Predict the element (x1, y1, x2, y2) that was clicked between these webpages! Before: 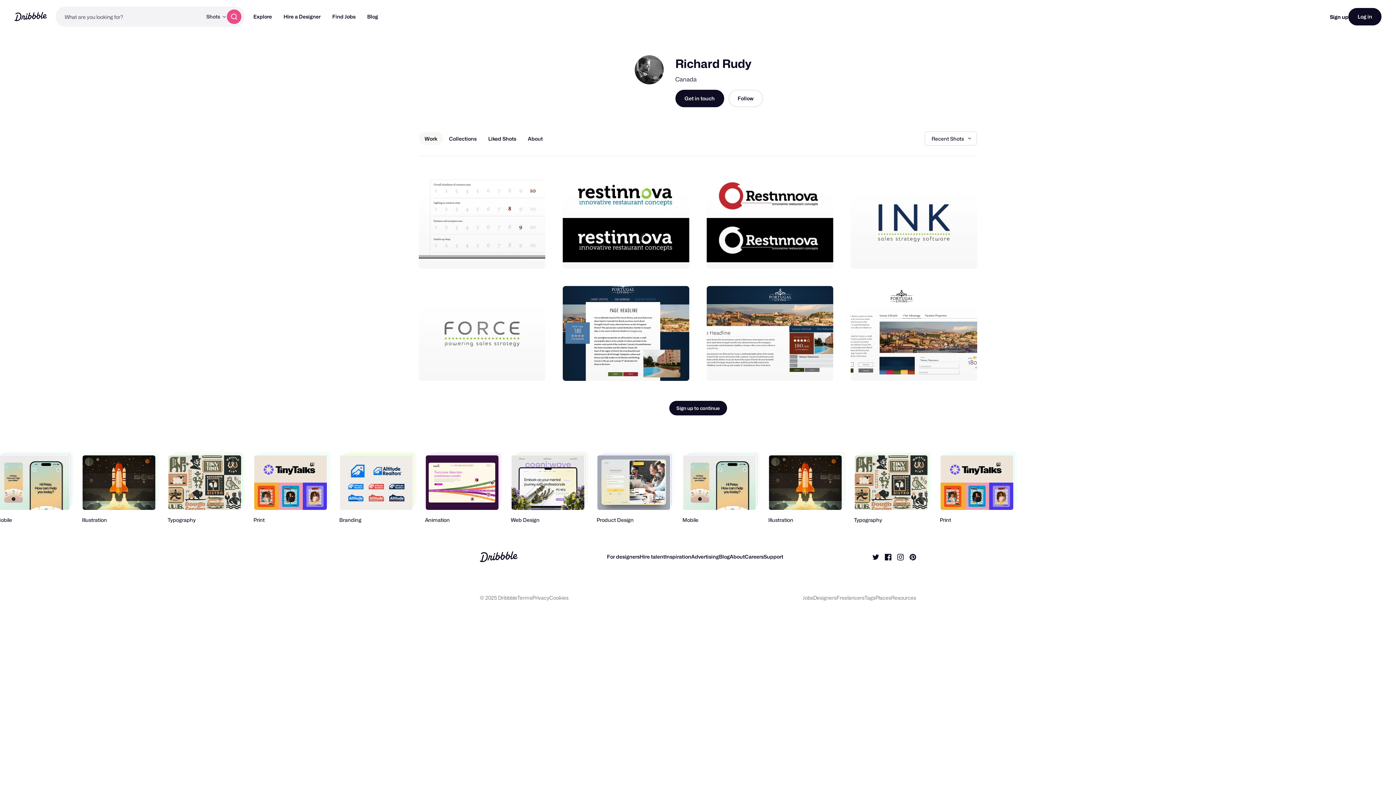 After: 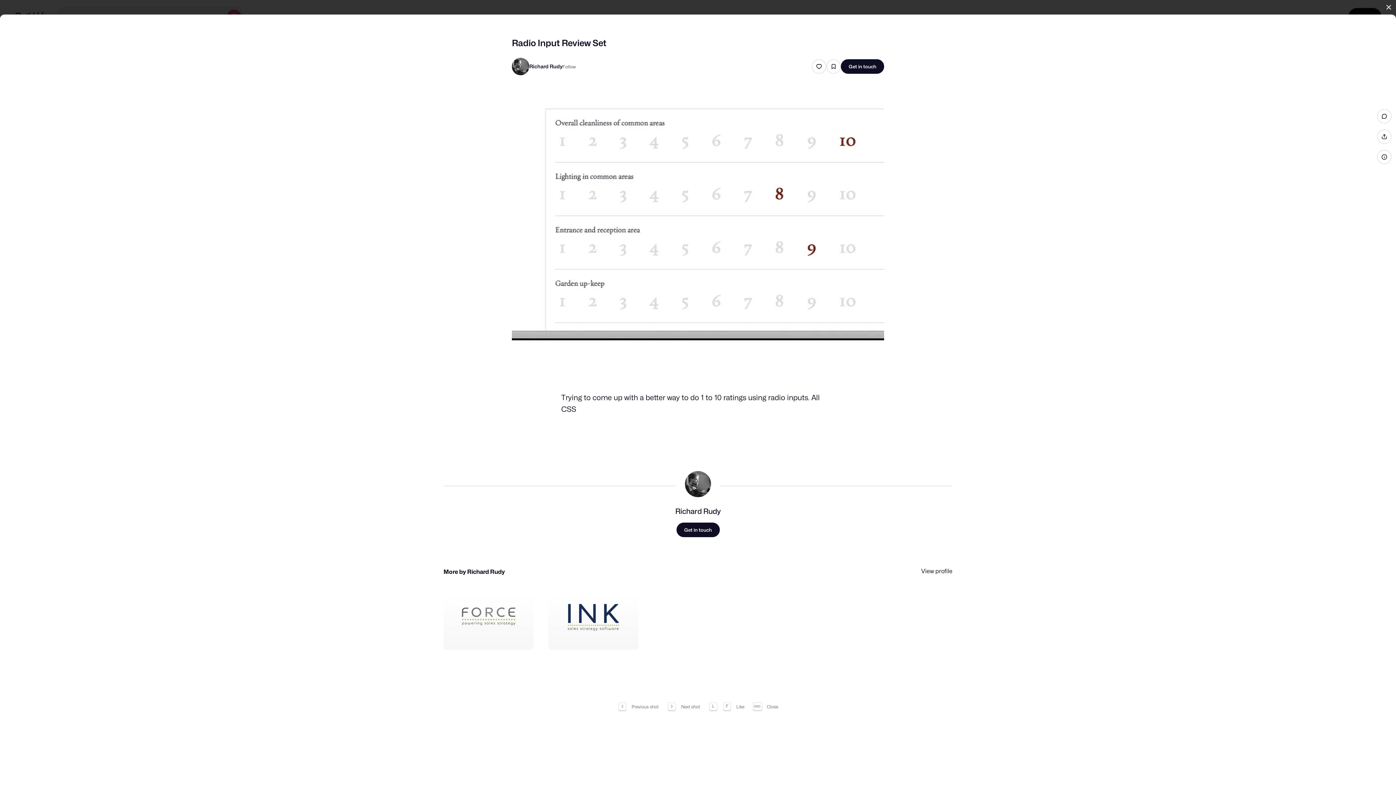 Action: label: View Radio Input Review Set bbox: (418, 173, 545, 268)